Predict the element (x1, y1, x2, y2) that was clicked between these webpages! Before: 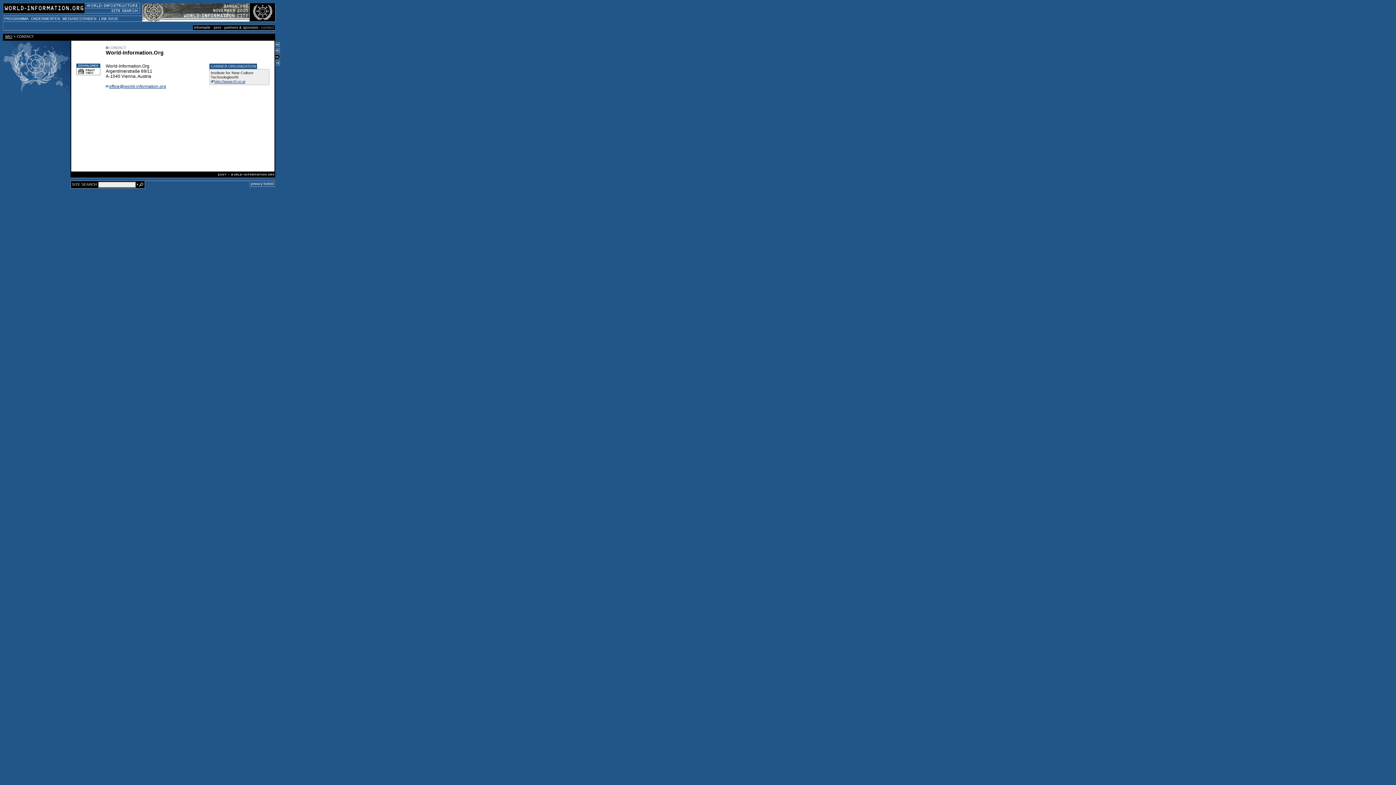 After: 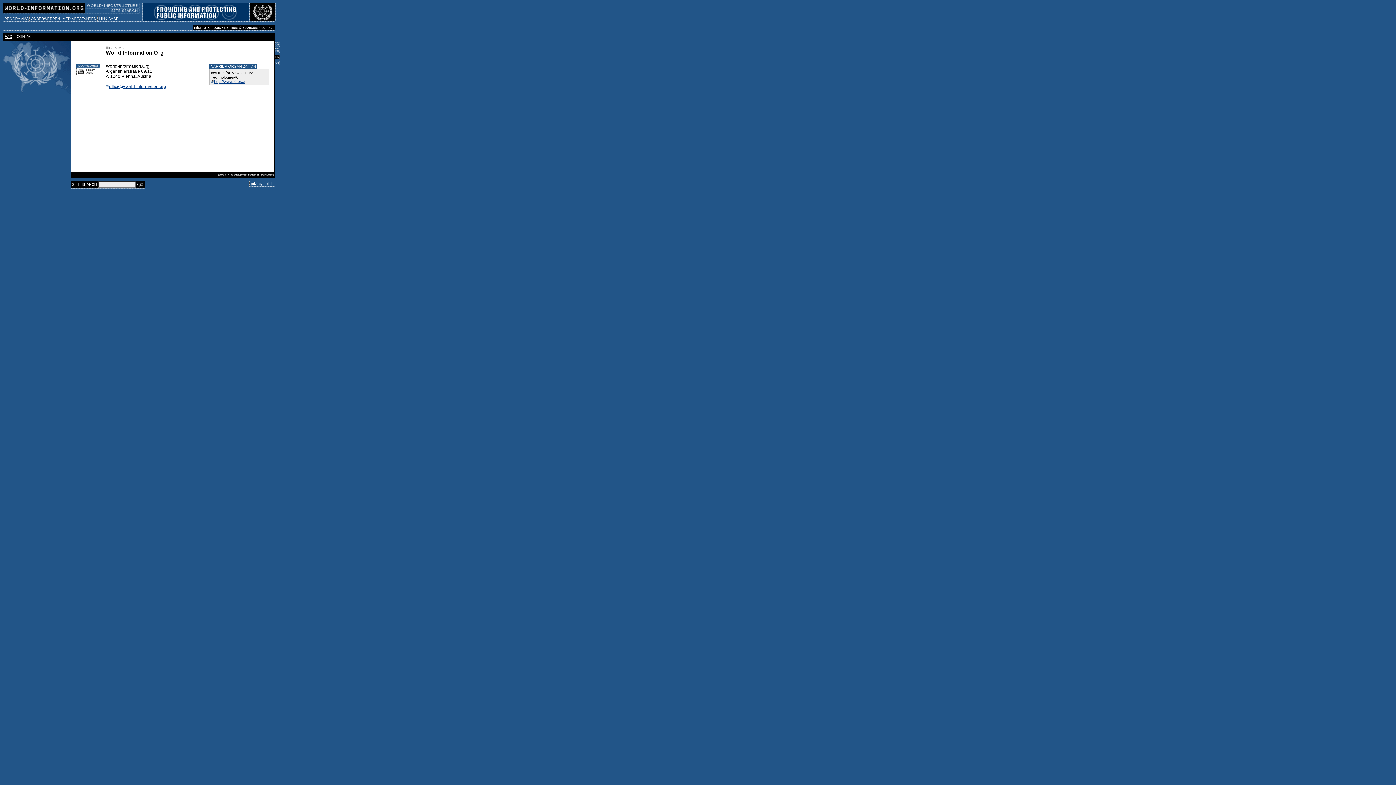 Action: bbox: (261, 25, 273, 29) label: contact